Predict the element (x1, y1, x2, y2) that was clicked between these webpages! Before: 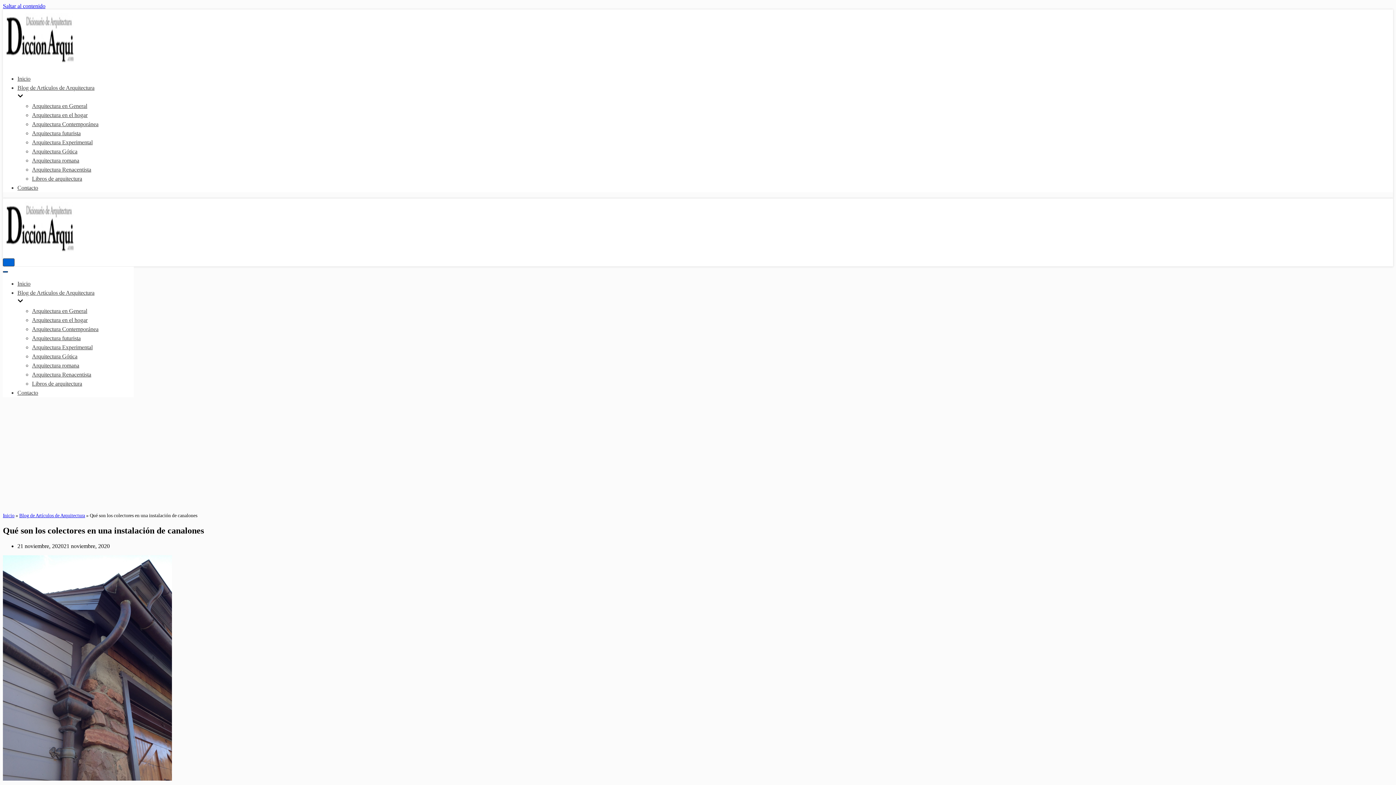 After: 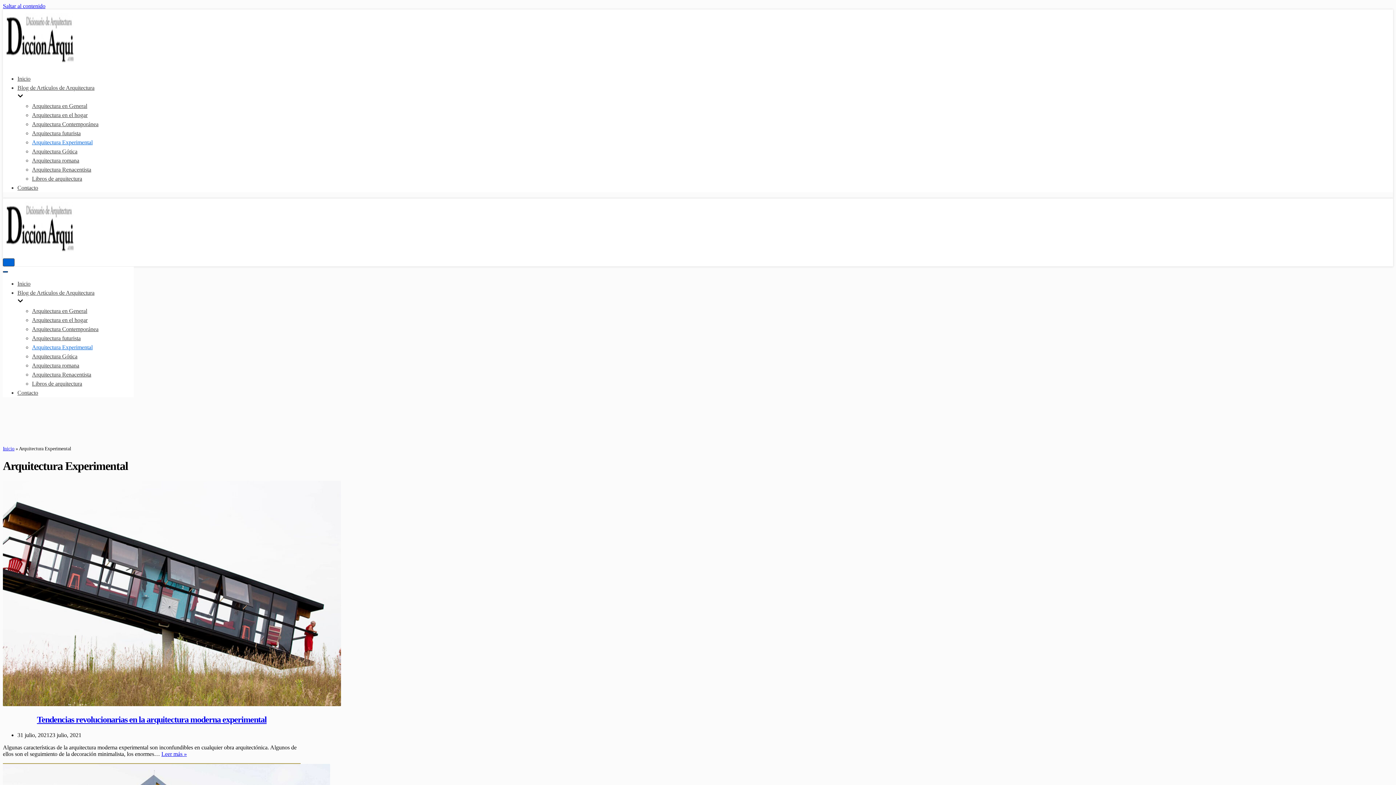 Action: bbox: (32, 344, 92, 350) label: Arquitectura Experimental